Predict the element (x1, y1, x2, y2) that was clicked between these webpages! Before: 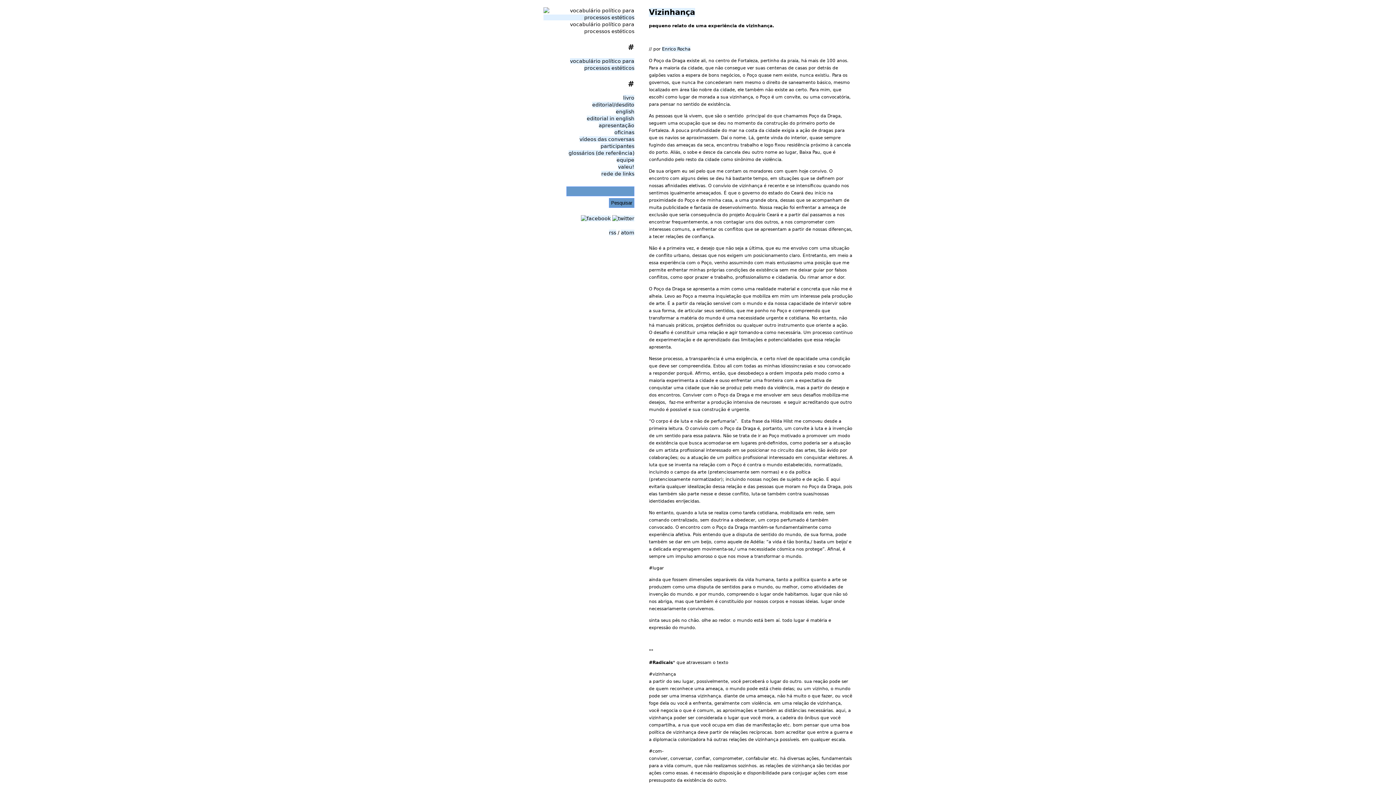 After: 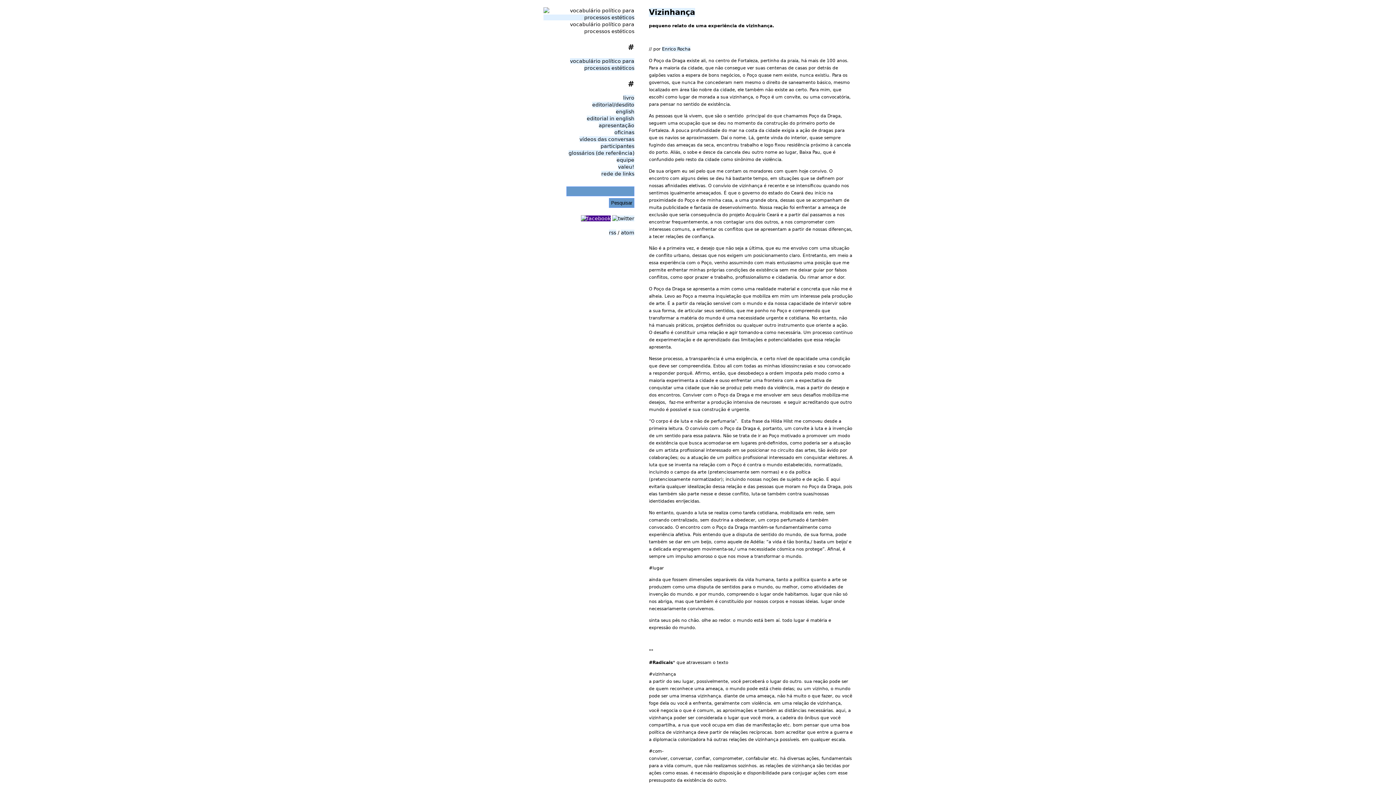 Action: bbox: (581, 215, 610, 221)